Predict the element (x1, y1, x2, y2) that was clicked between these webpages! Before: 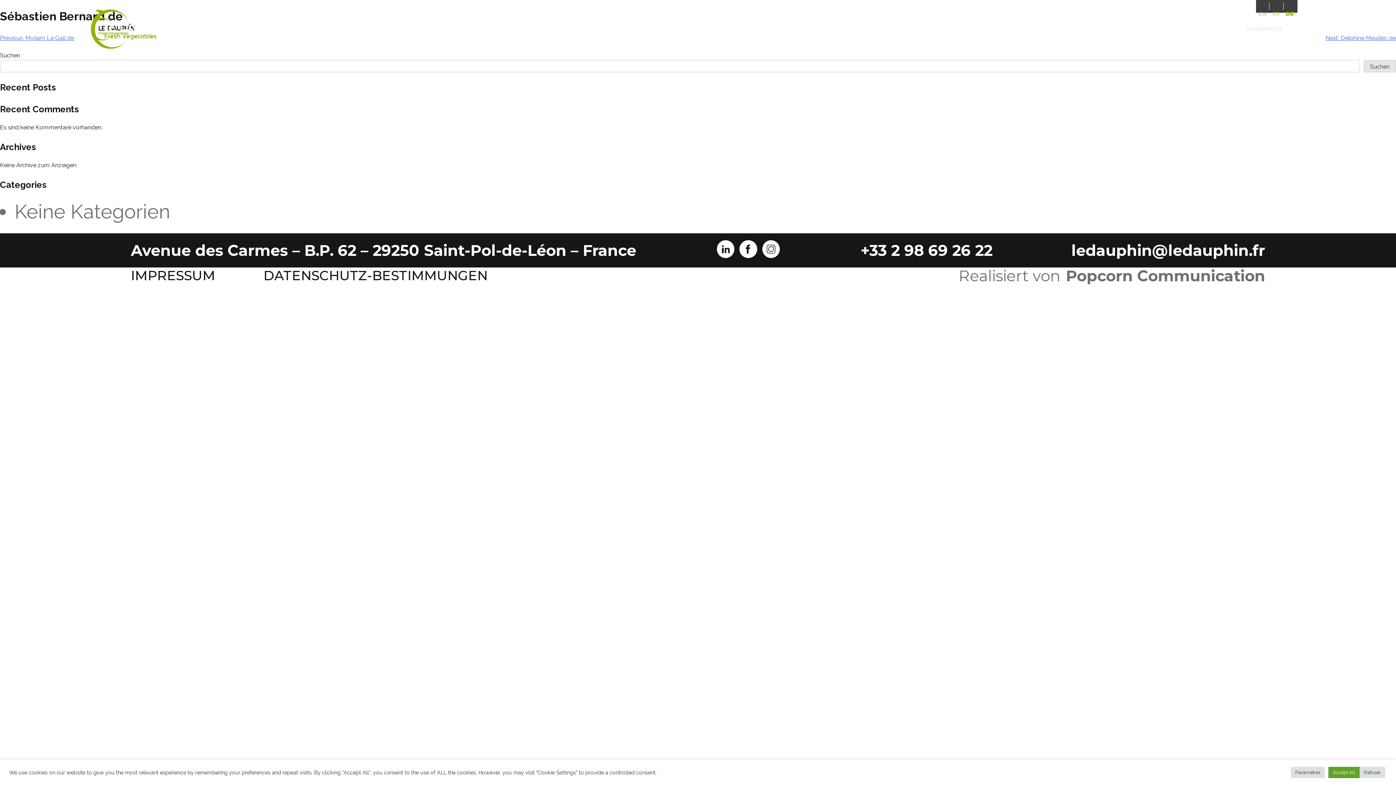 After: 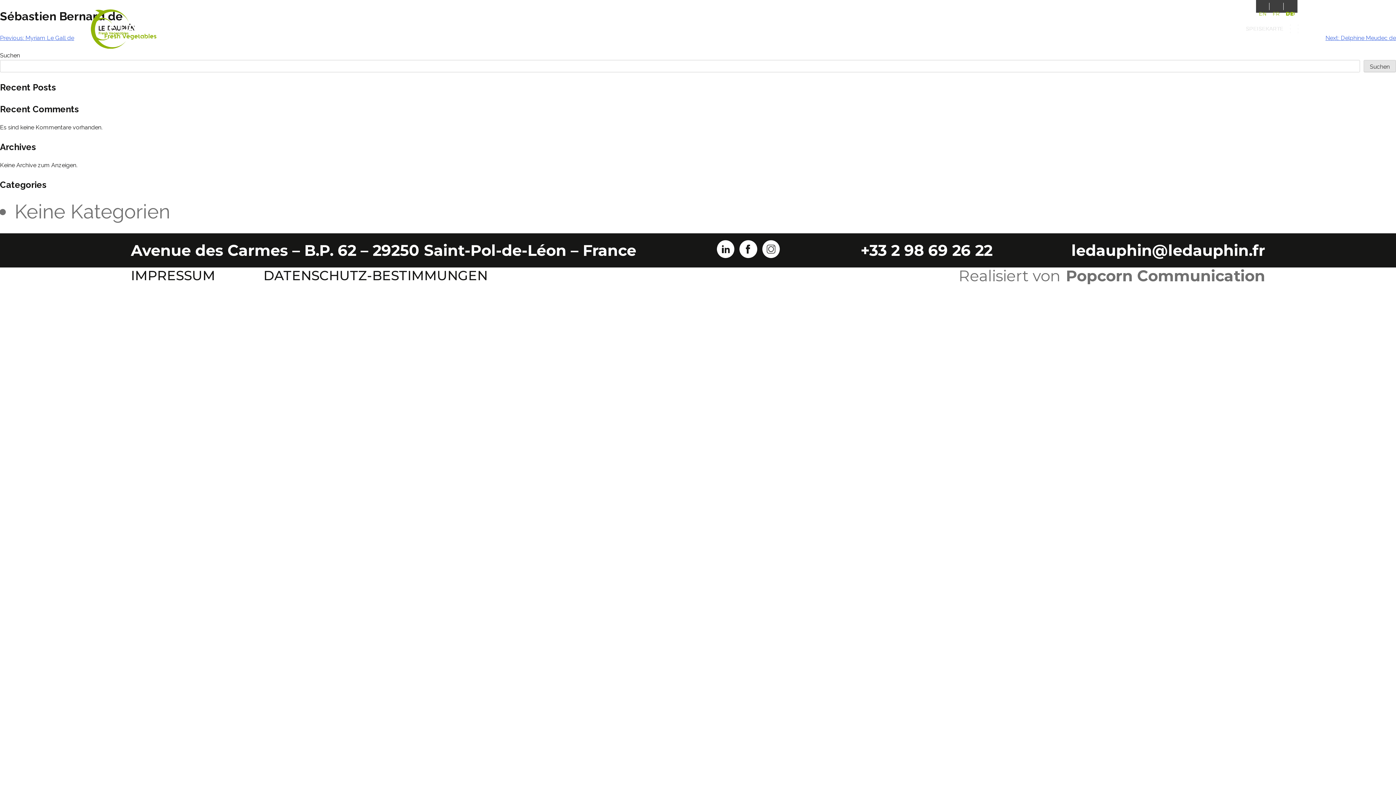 Action: bbox: (1328, 767, 1360, 778) label: Accept All